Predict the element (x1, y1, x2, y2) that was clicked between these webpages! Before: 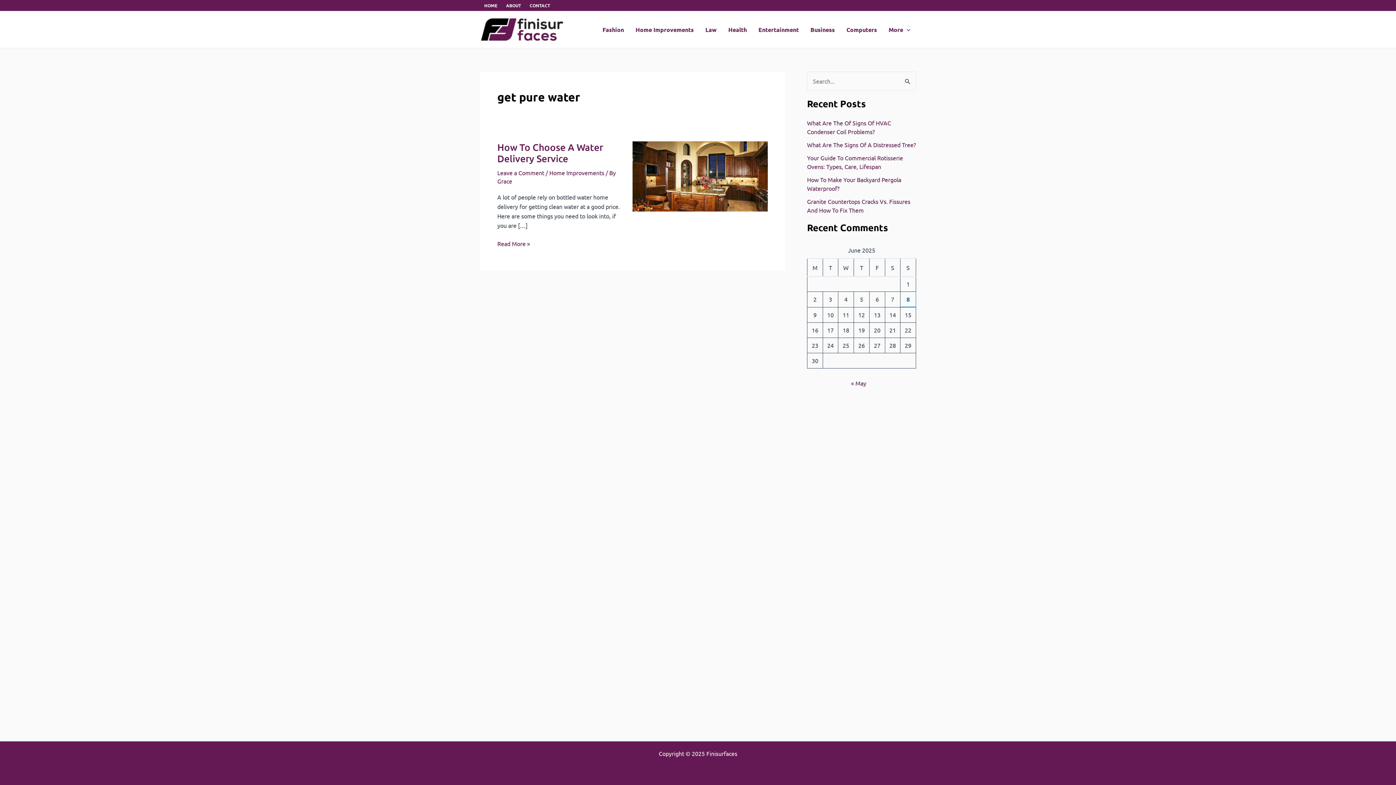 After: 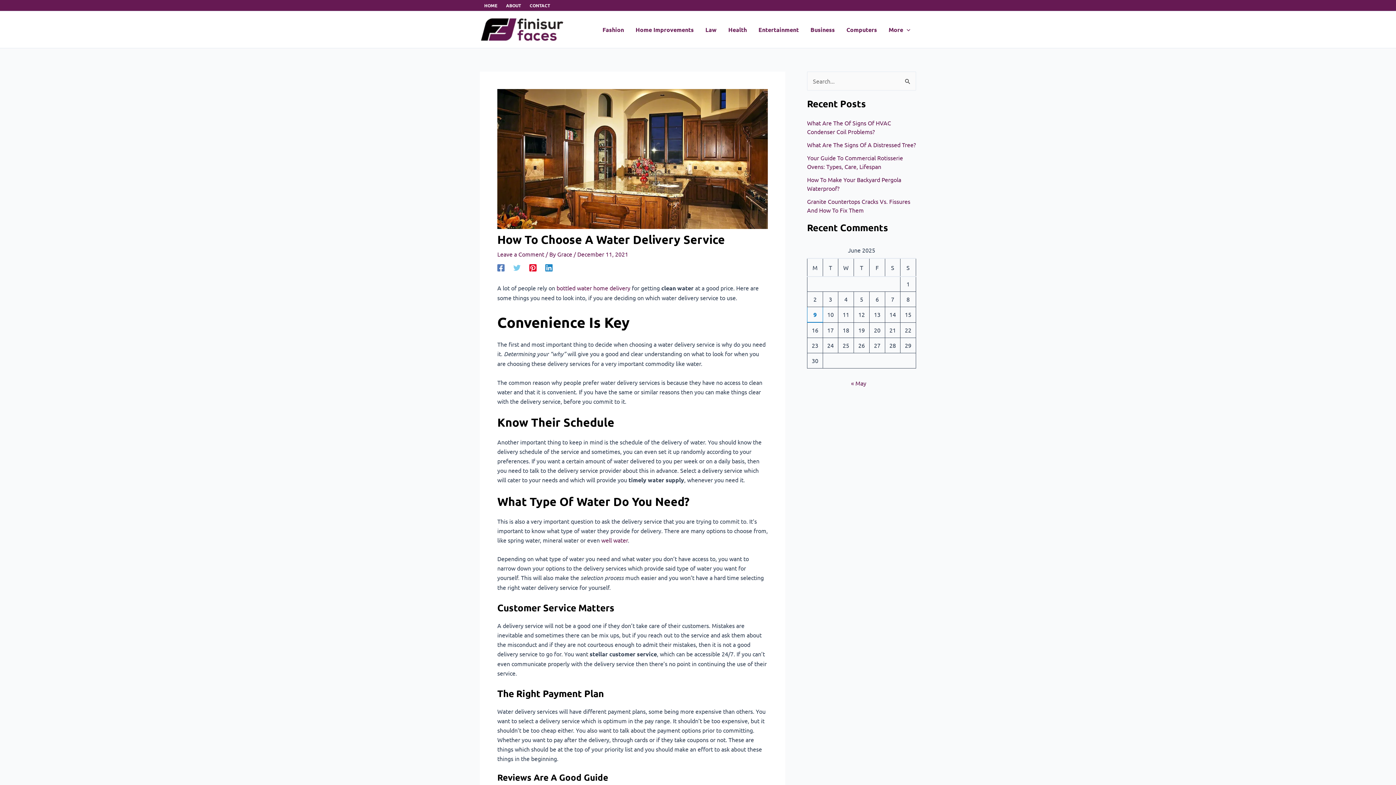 Action: label: How To Choose A Water Delivery Service
Read More » bbox: (497, 238, 530, 248)